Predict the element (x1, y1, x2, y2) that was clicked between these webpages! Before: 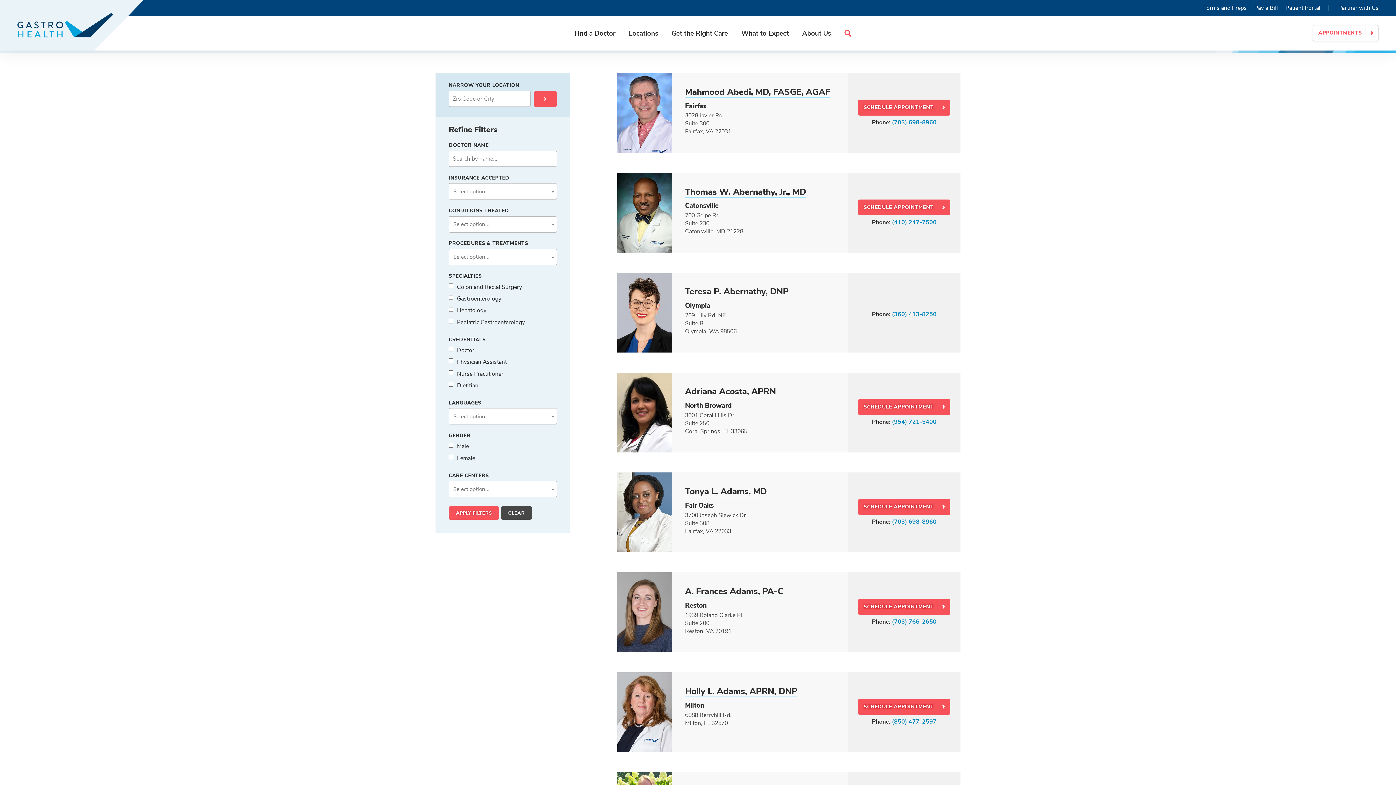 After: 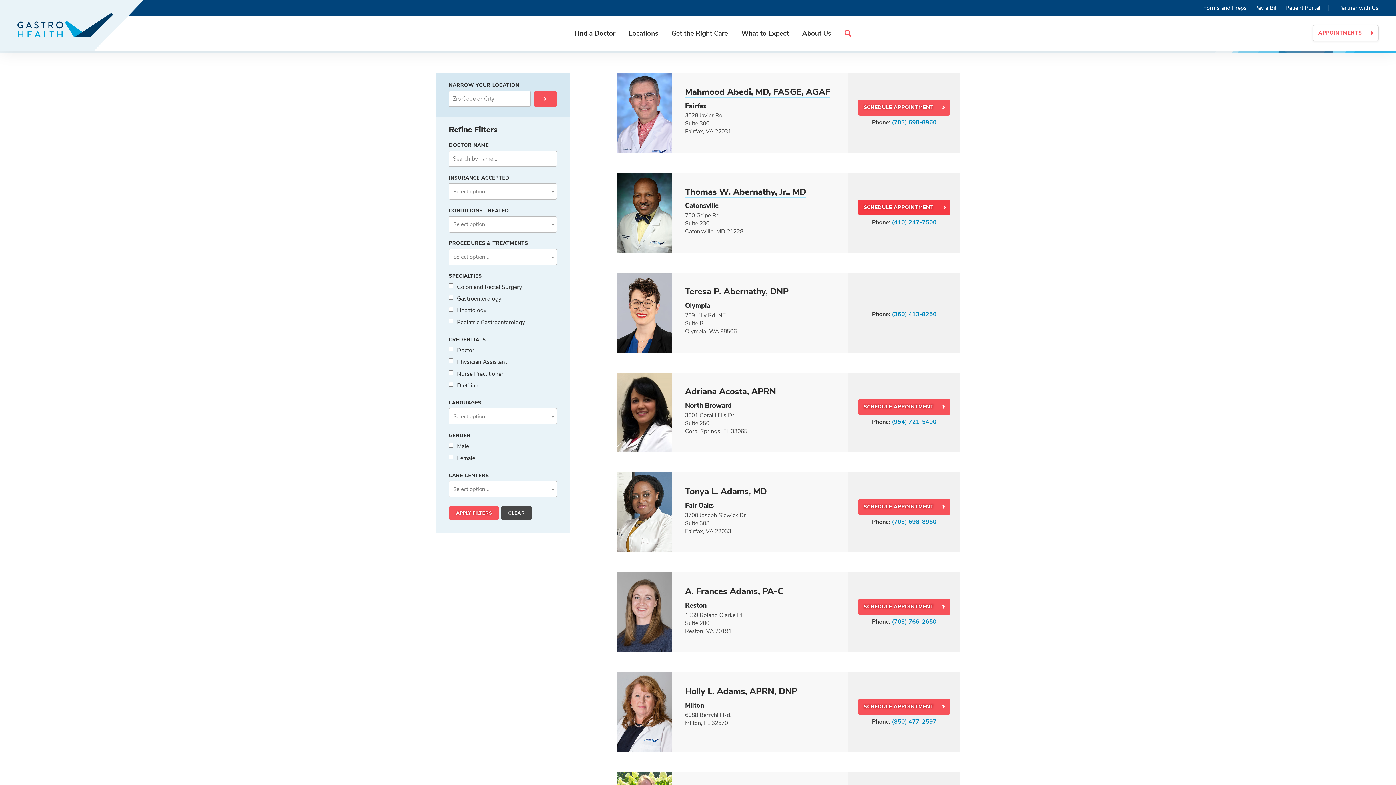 Action: label: SCHEDULE APPOINTMENT bbox: (858, 199, 950, 215)